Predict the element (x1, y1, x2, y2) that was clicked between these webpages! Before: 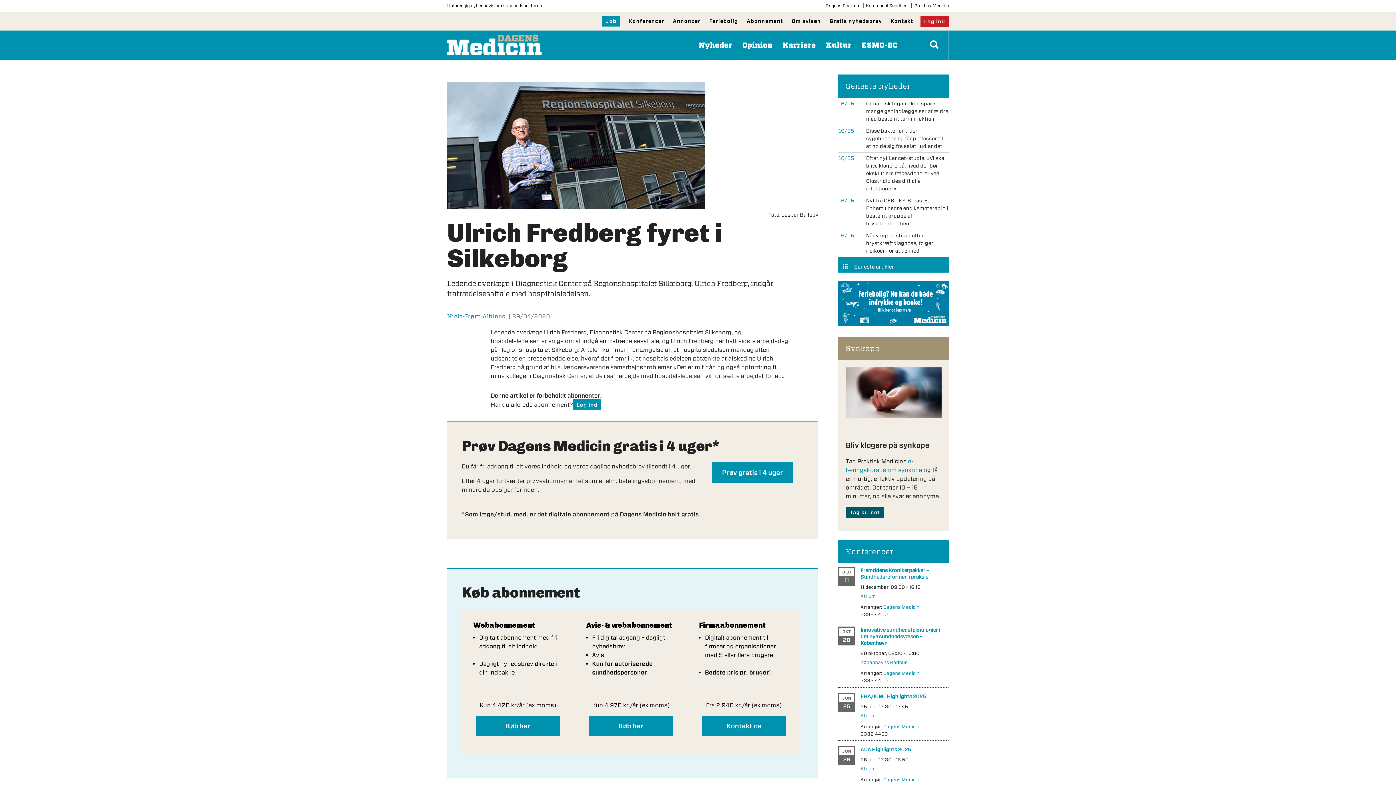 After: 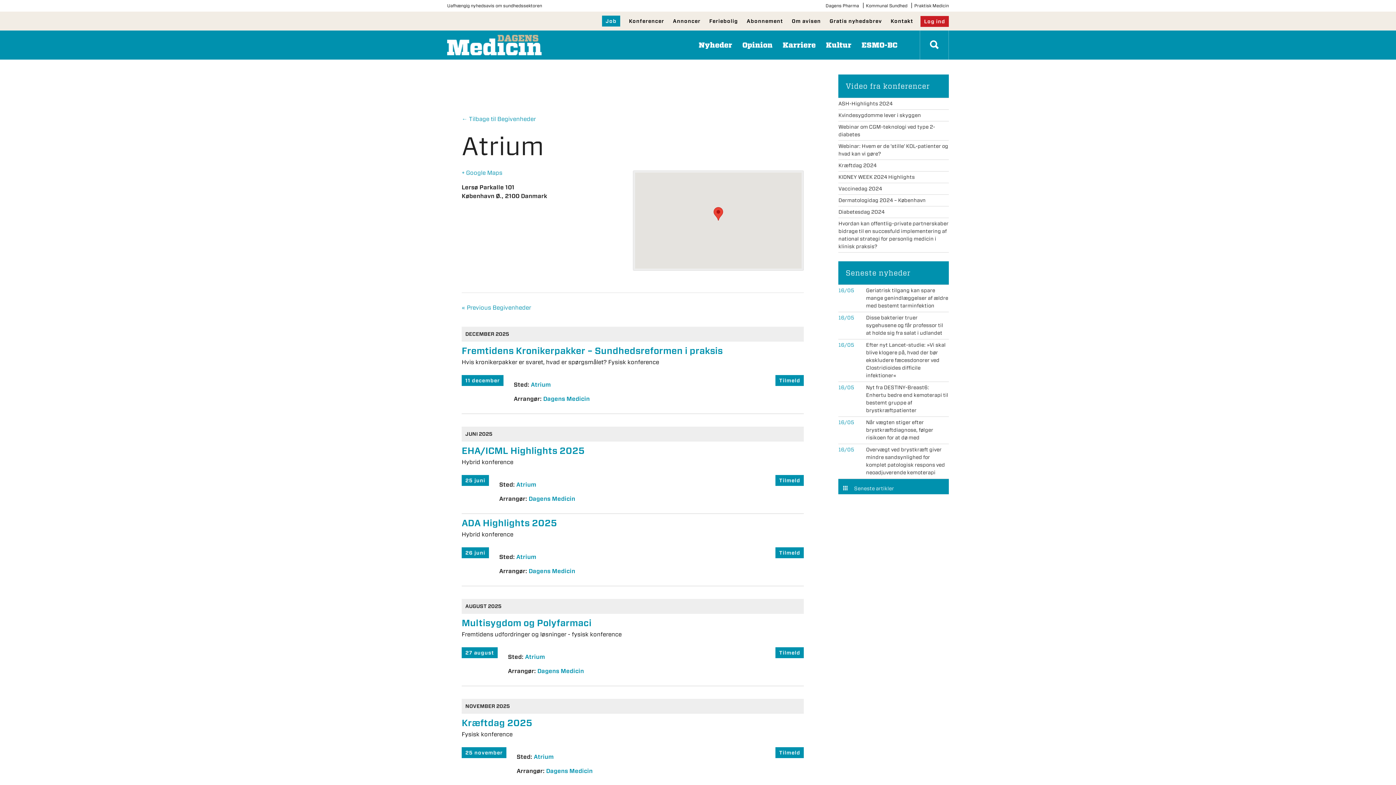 Action: bbox: (860, 593, 876, 599) label: Atrium